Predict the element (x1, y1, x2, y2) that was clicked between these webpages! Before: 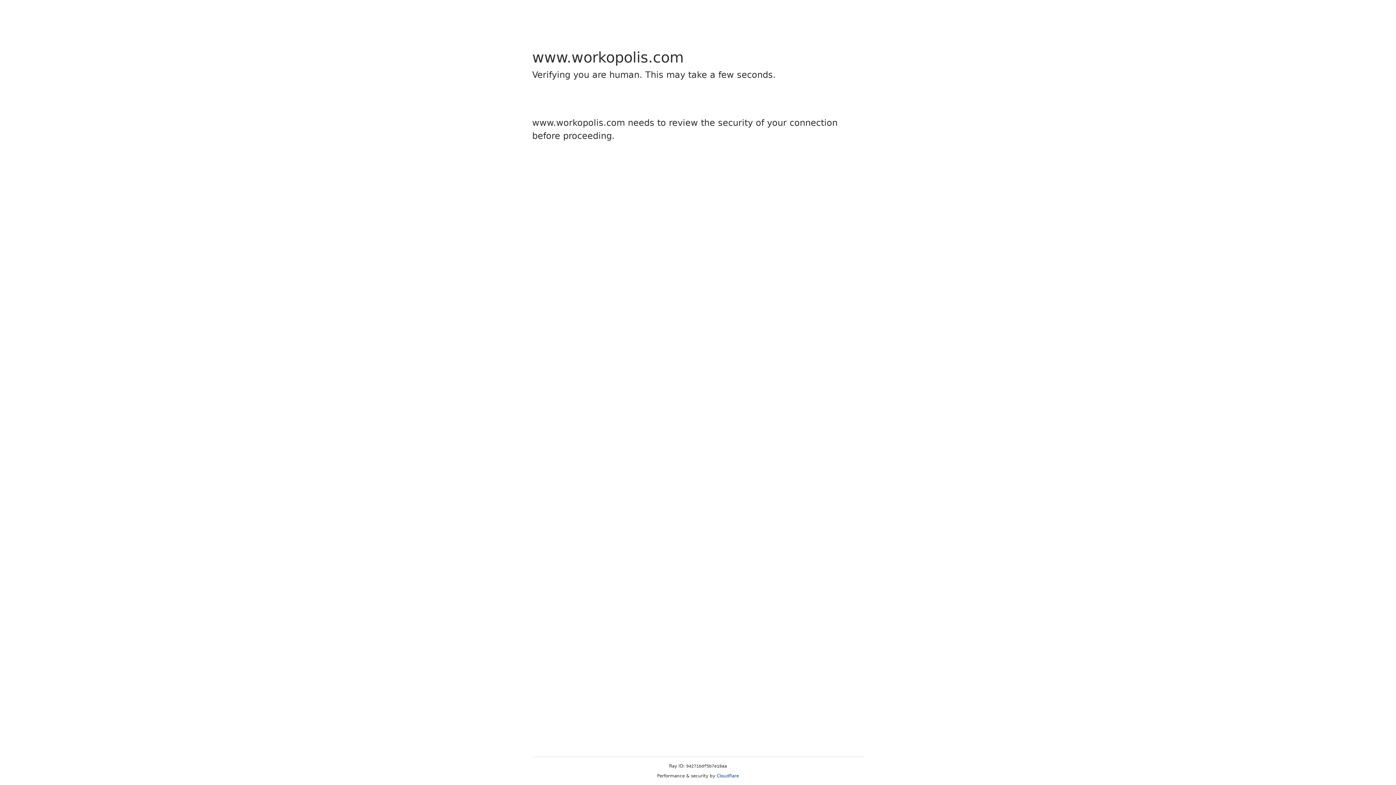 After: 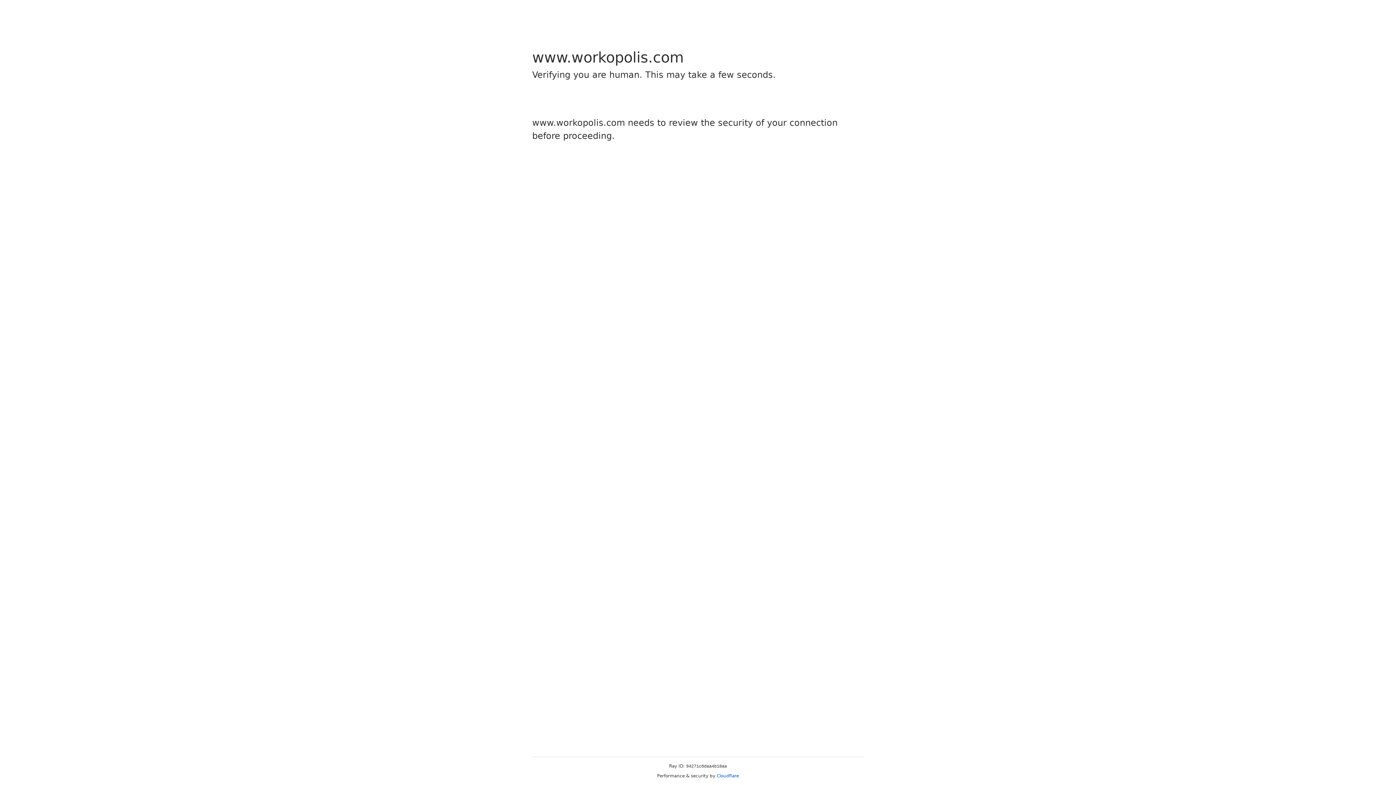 Action: label: Cloudflare bbox: (716, 773, 739, 778)